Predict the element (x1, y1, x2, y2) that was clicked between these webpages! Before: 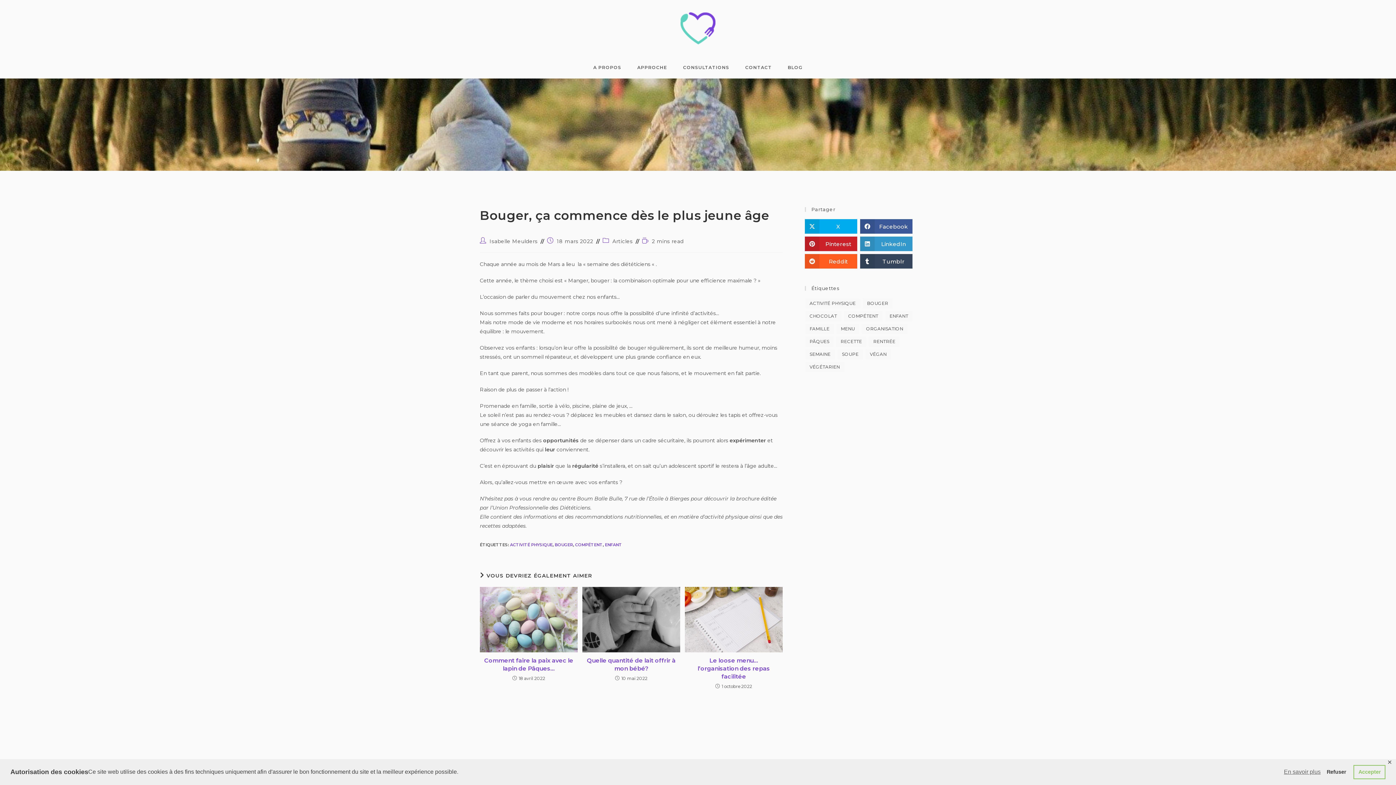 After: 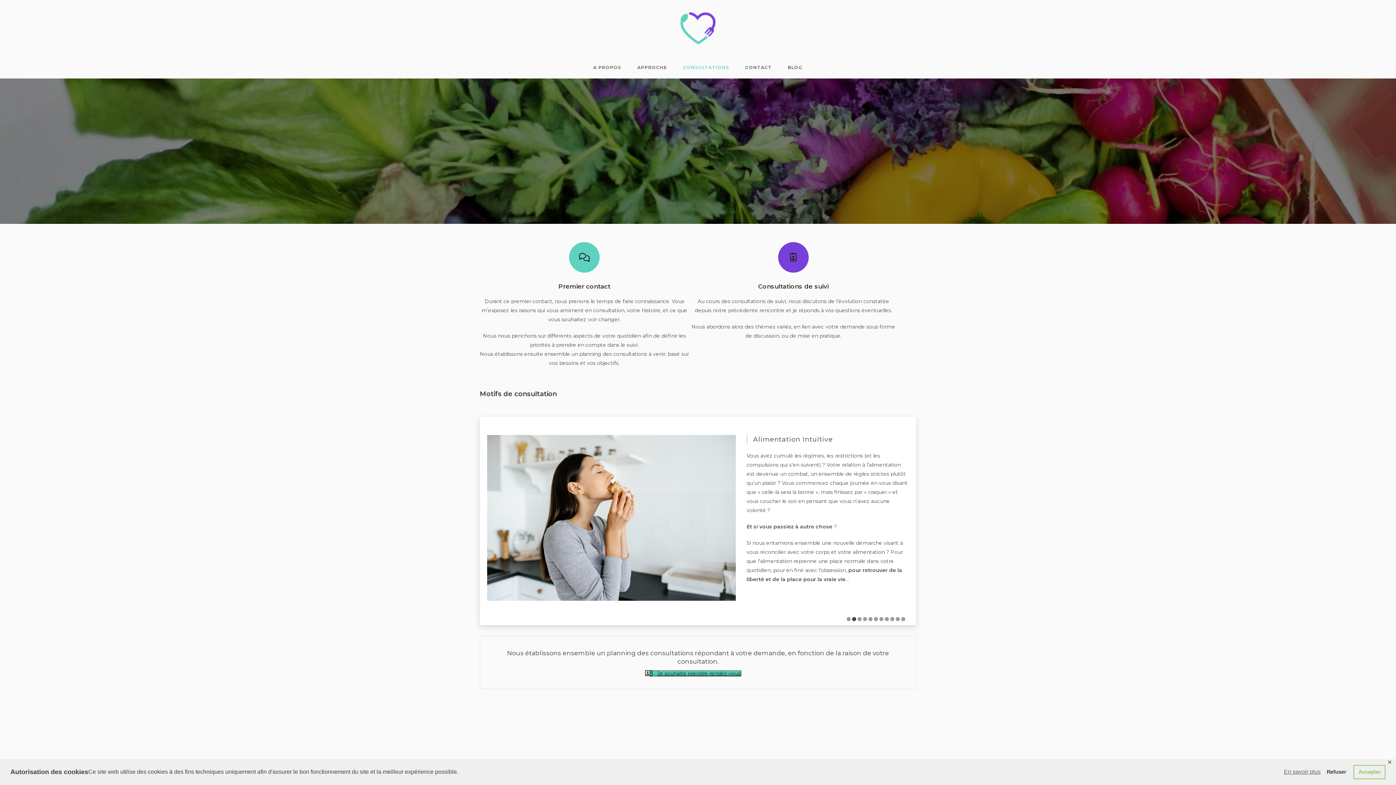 Action: bbox: (675, 56, 737, 78) label: CONSULTATIONS